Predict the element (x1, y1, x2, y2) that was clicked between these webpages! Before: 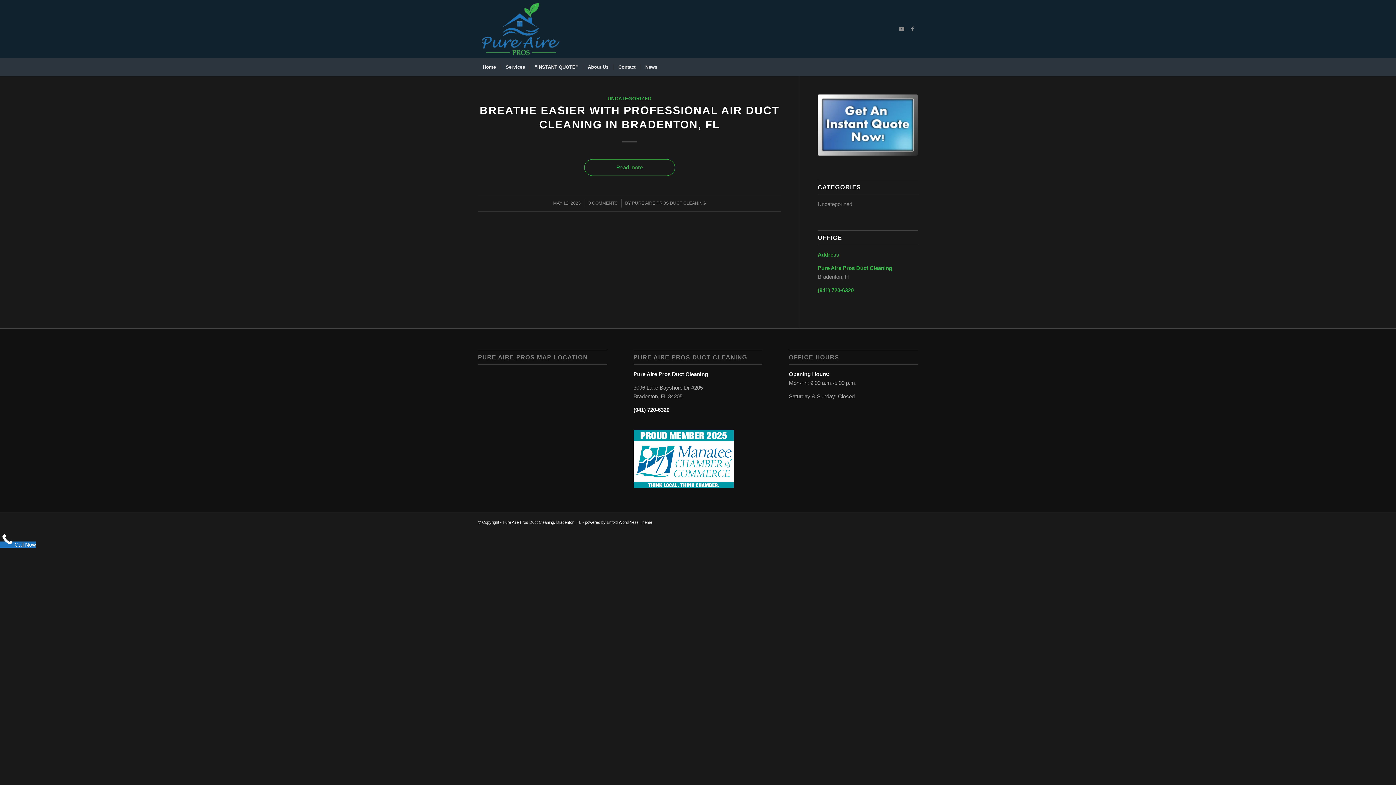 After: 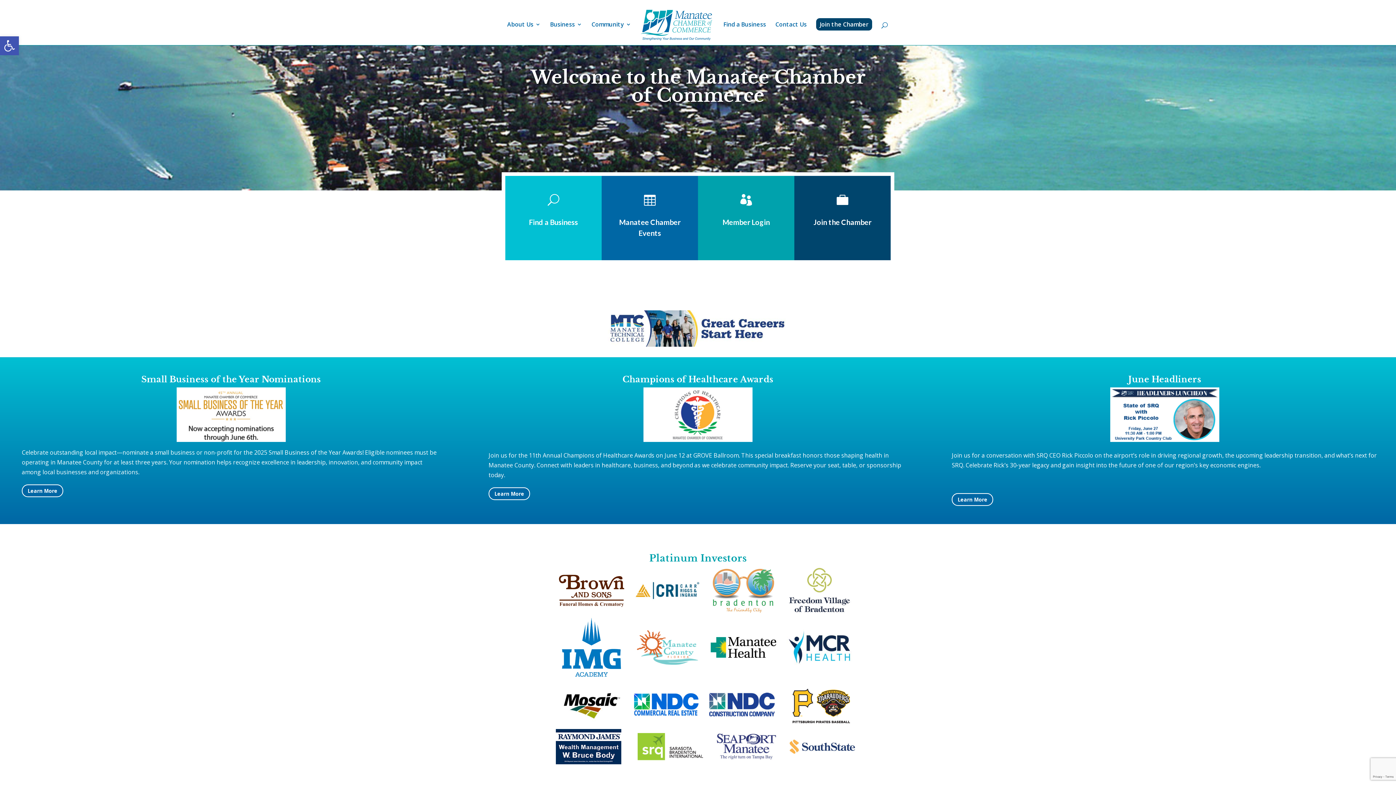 Action: bbox: (633, 483, 733, 489)